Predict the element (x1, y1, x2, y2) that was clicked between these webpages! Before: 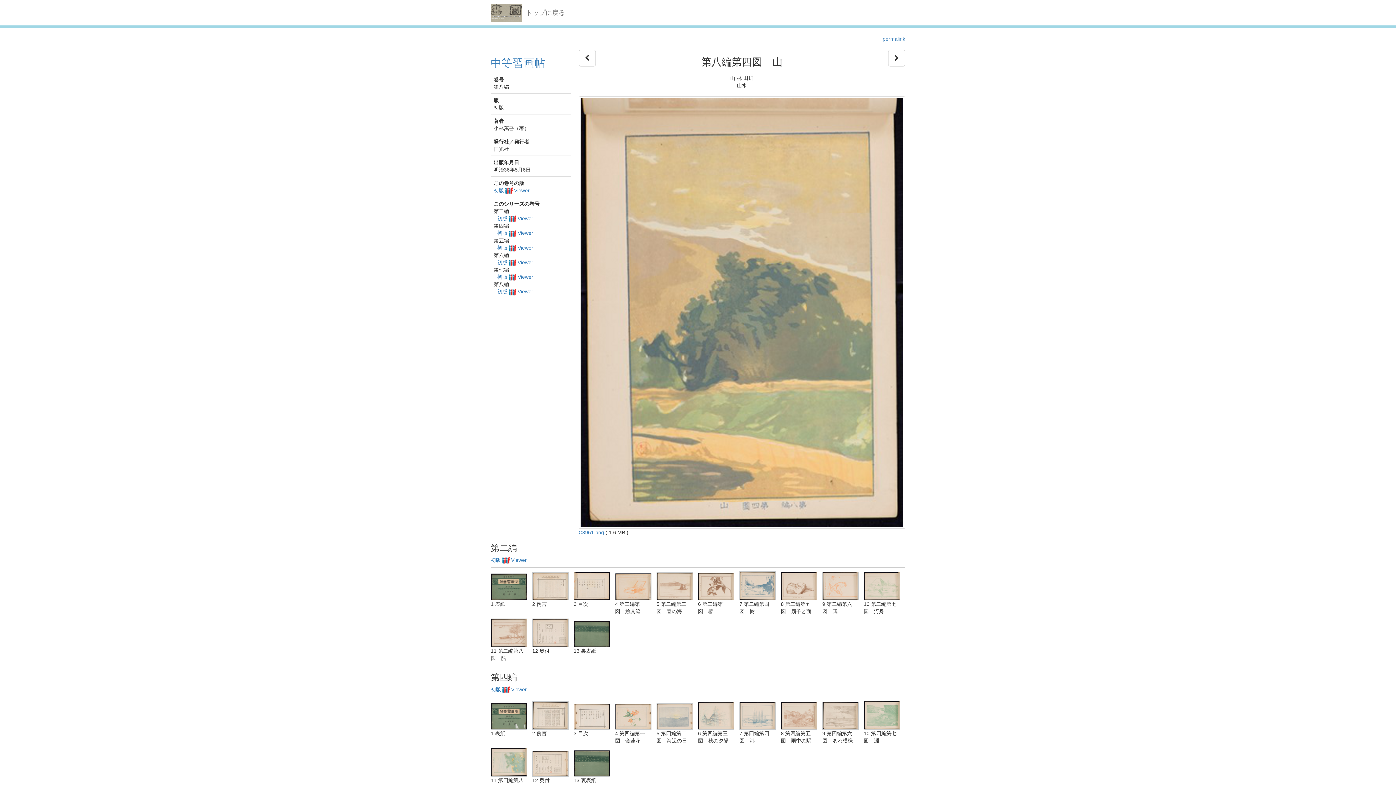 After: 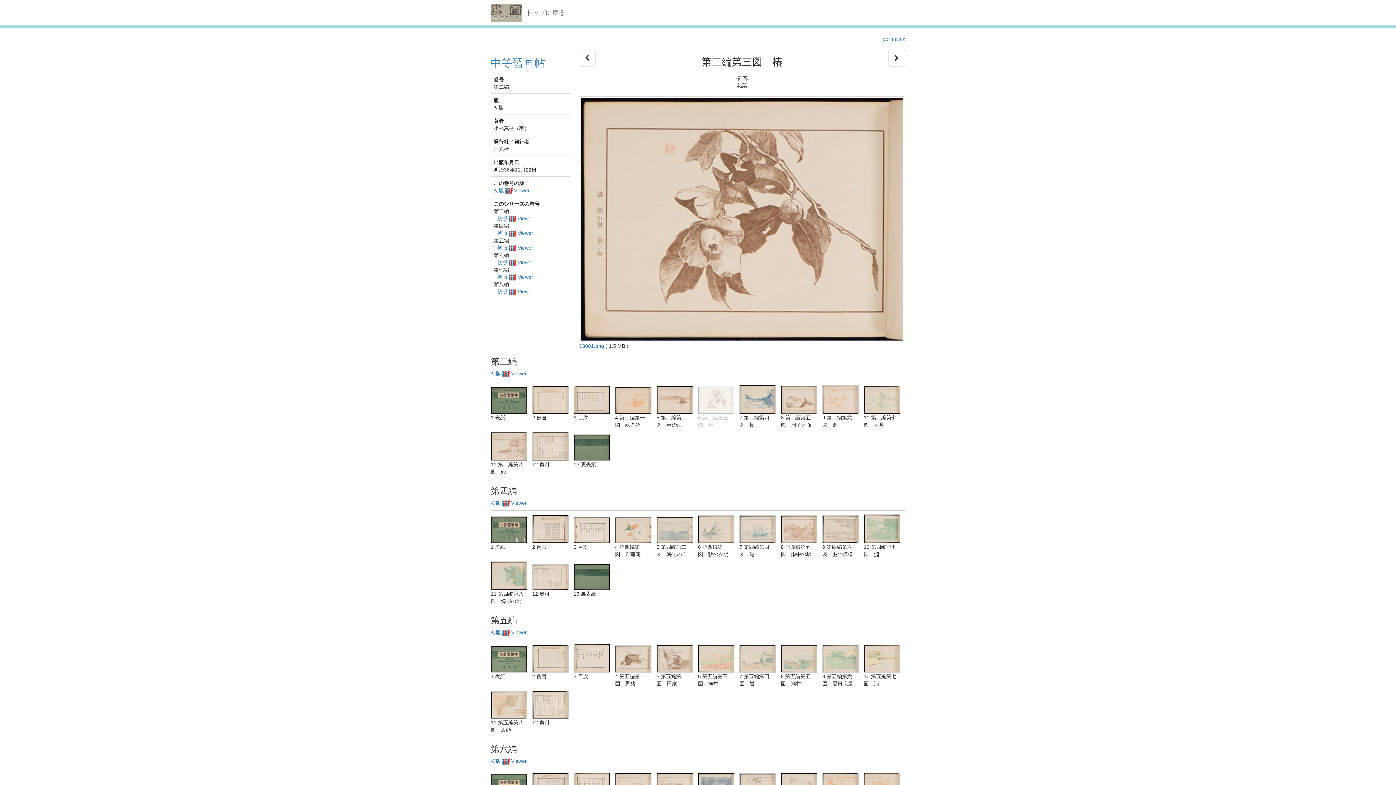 Action: bbox: (698, 583, 734, 589)